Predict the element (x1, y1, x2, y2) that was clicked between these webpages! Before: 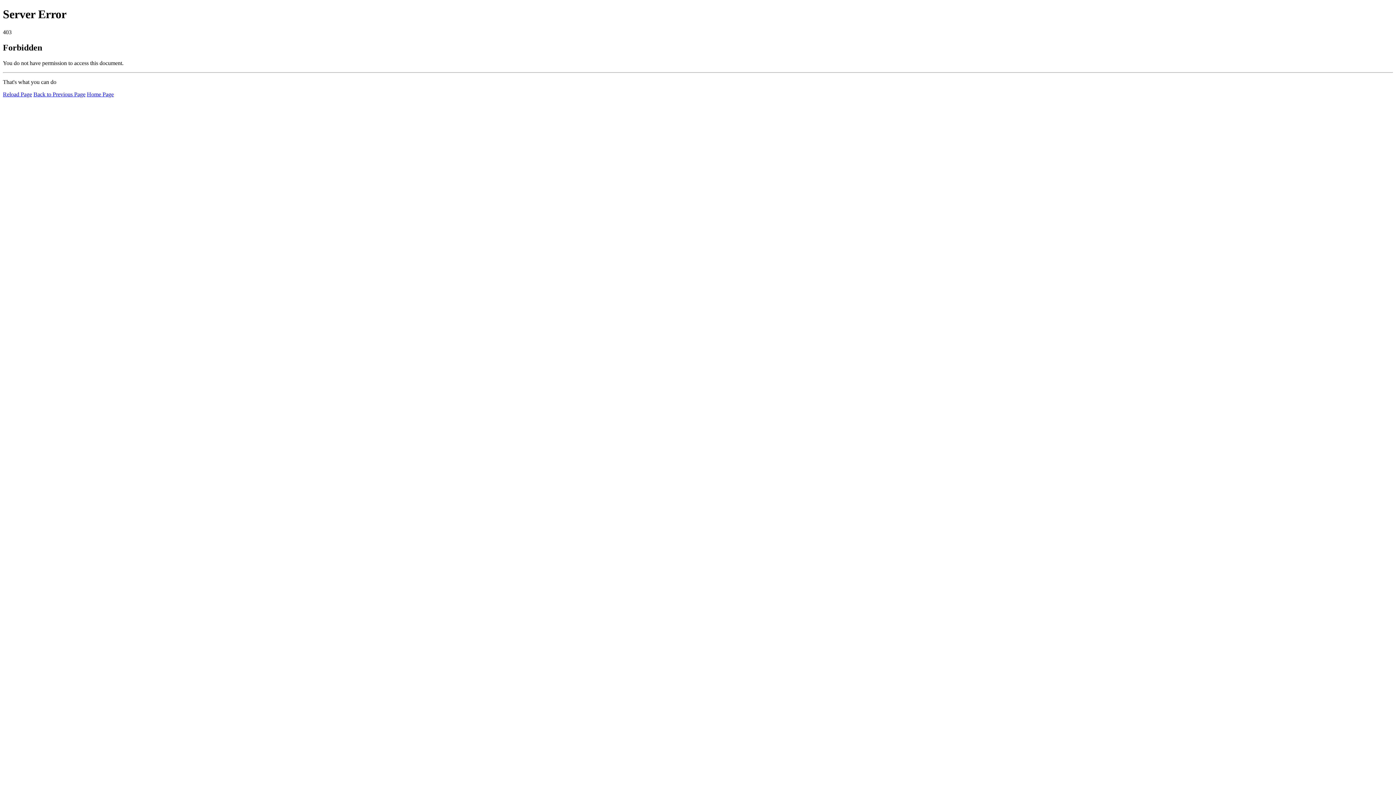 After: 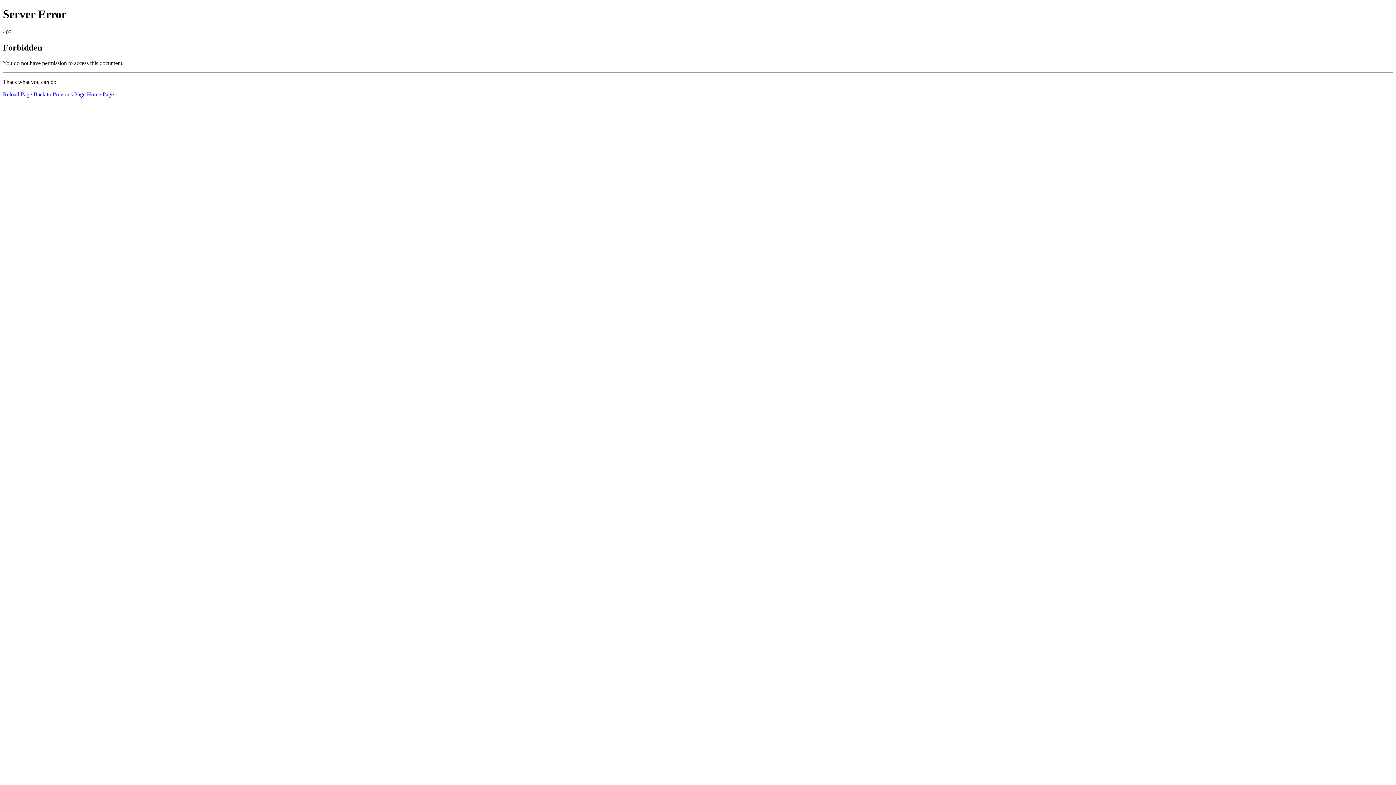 Action: bbox: (2, 91, 32, 97) label: Reload Page